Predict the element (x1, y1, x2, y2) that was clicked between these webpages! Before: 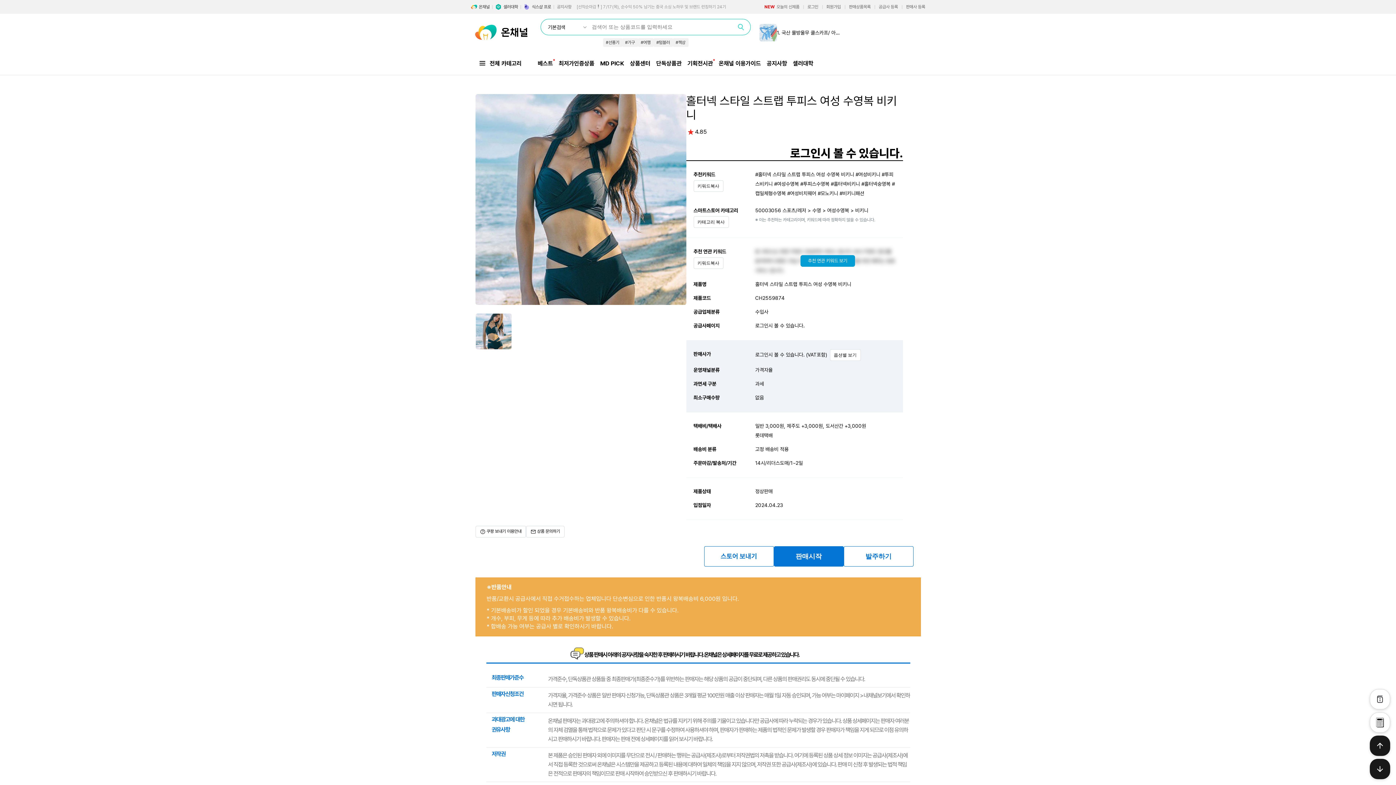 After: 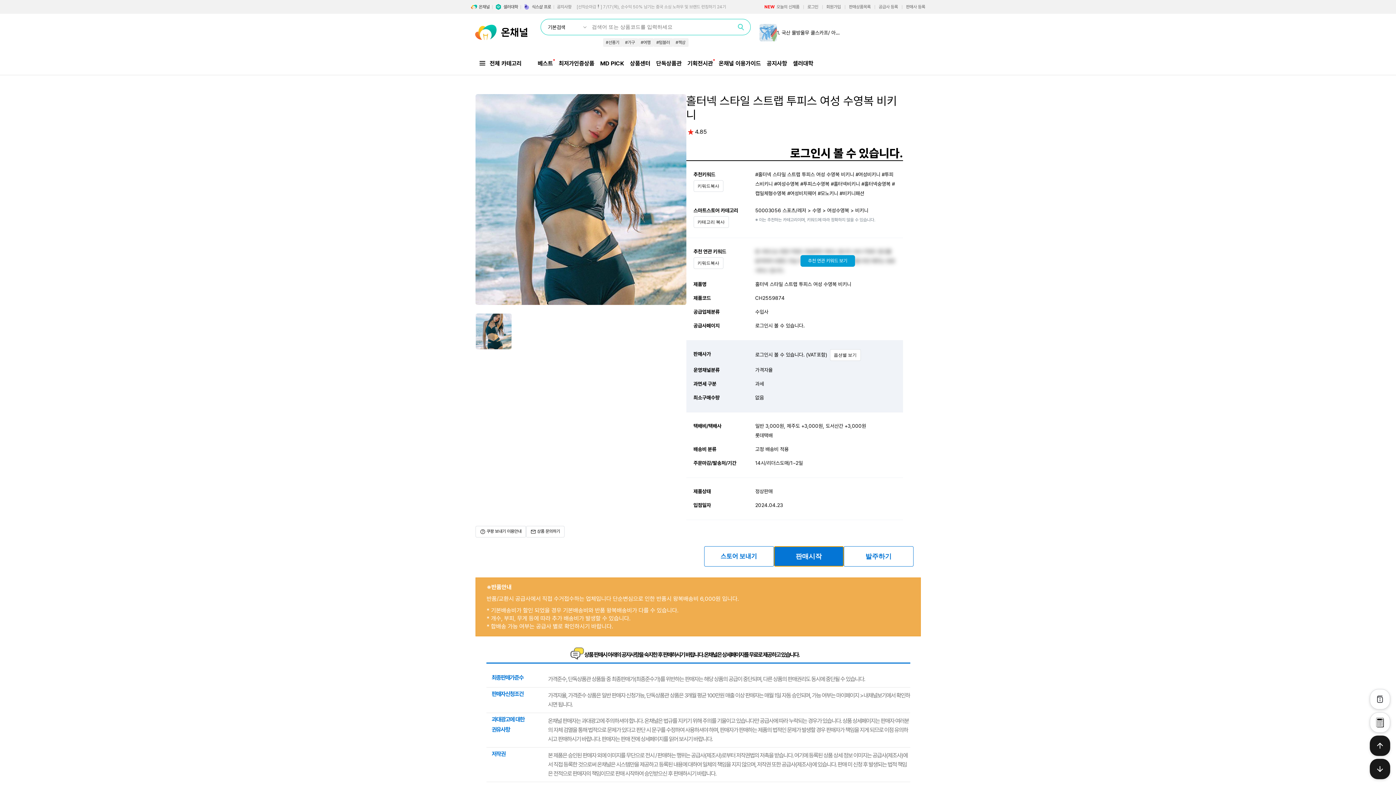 Action: label: 판매시작 bbox: (774, 546, 843, 566)